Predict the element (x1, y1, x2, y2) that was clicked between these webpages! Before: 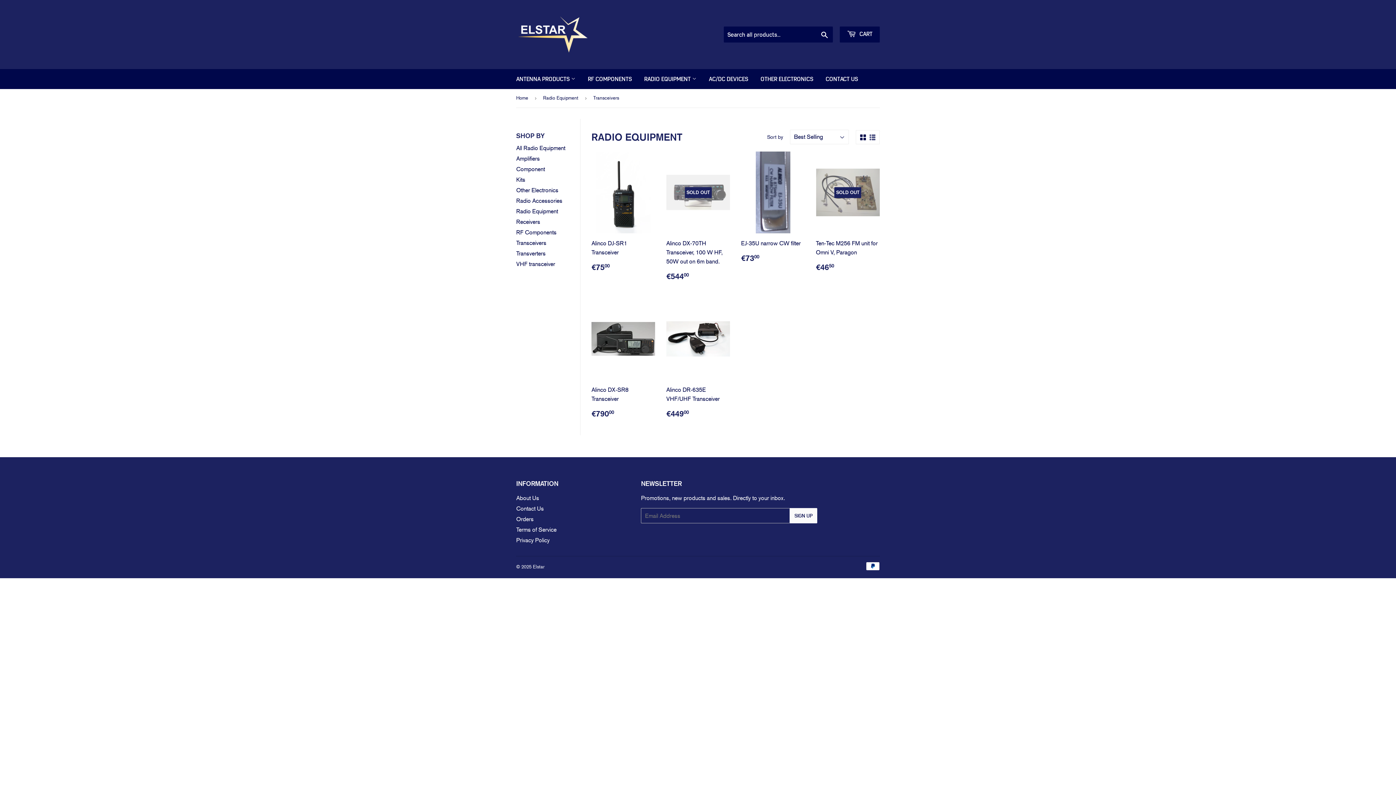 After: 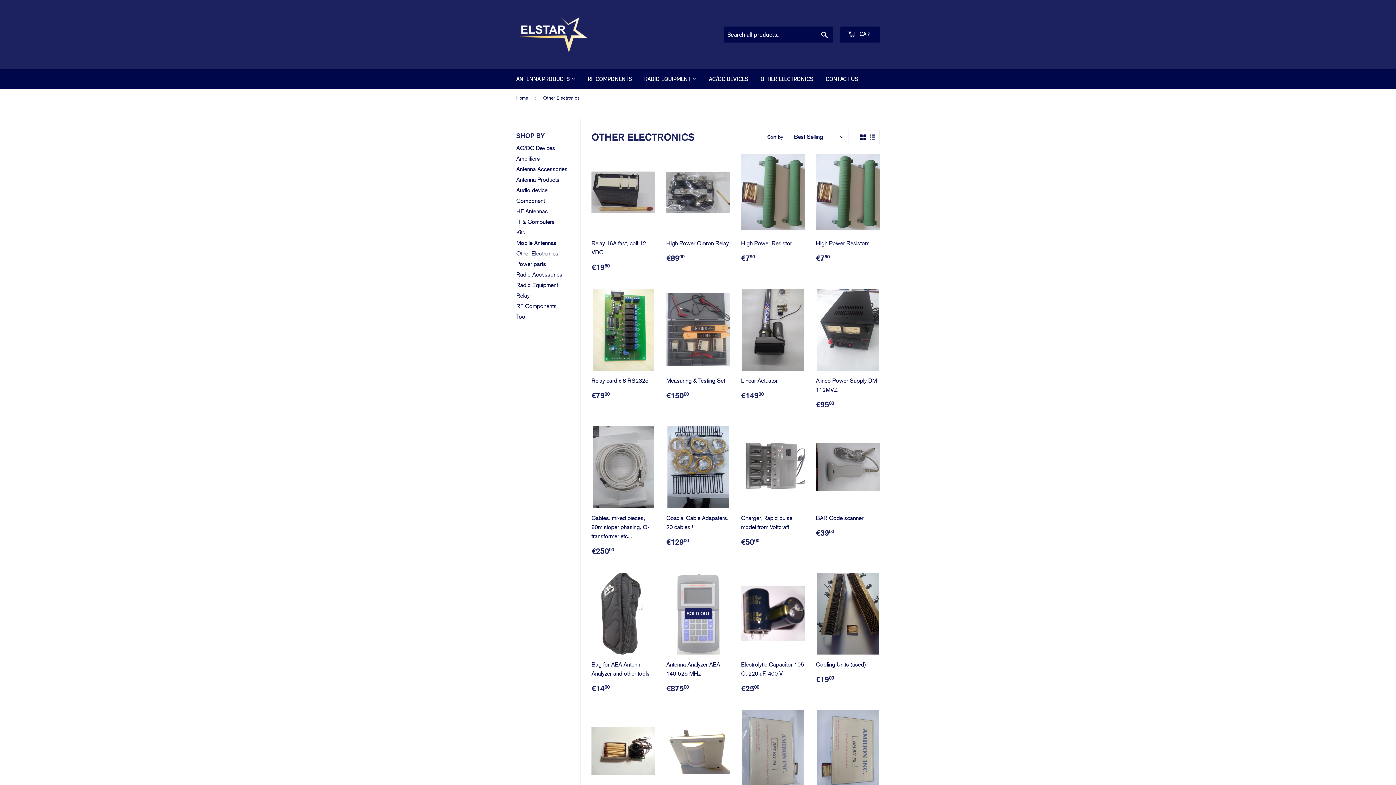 Action: label: OTHER ELECTRONICS bbox: (755, 69, 818, 89)